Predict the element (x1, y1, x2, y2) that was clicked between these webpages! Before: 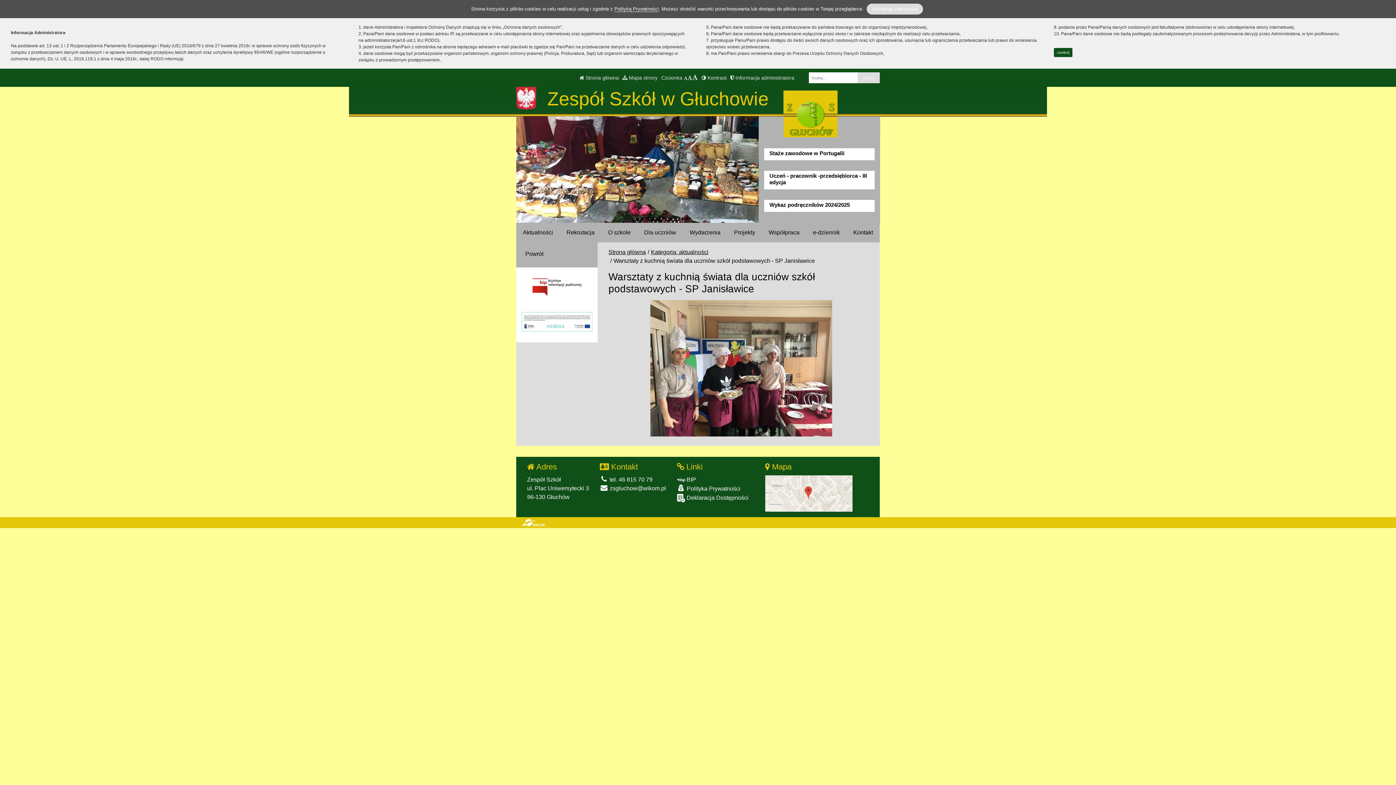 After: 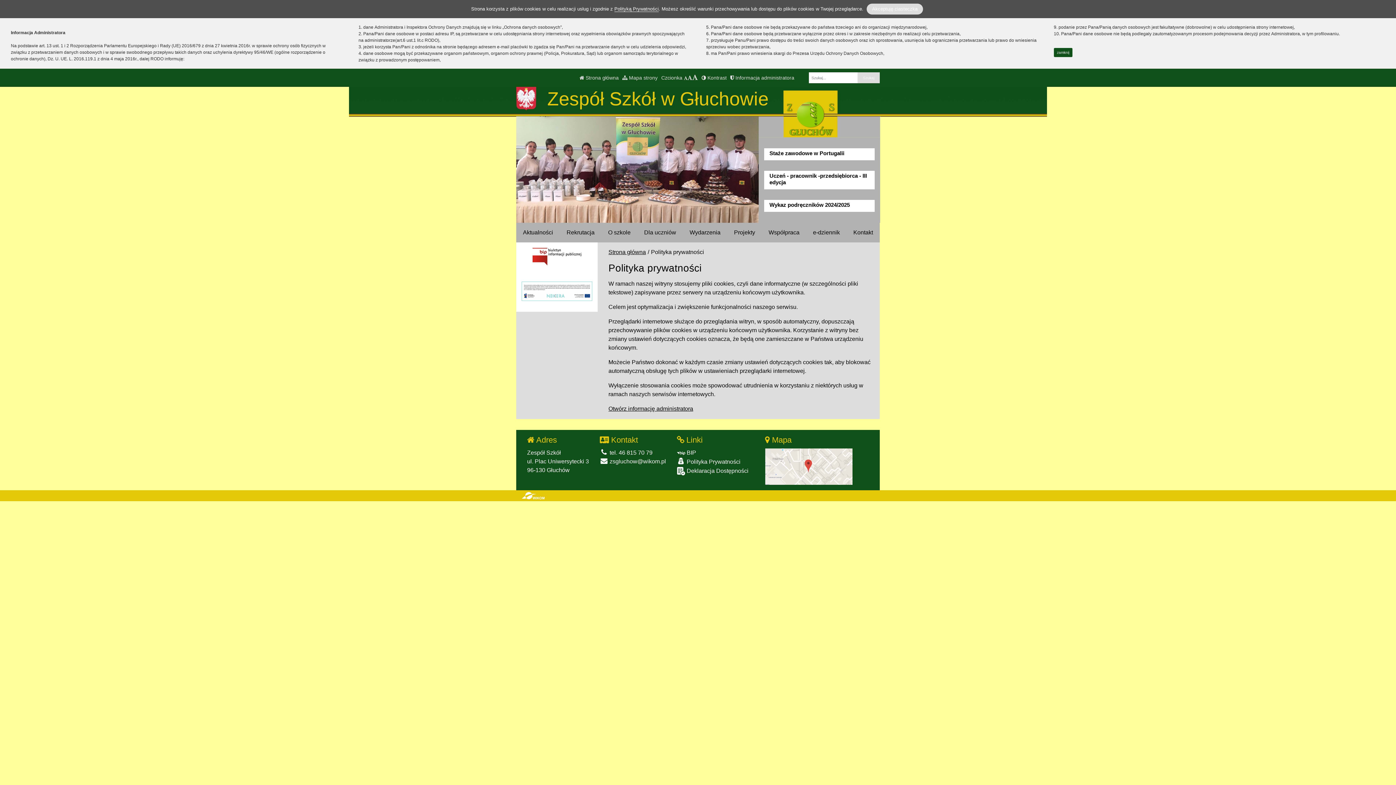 Action: bbox: (677, 484, 740, 493) label:  Polityka Prywatności